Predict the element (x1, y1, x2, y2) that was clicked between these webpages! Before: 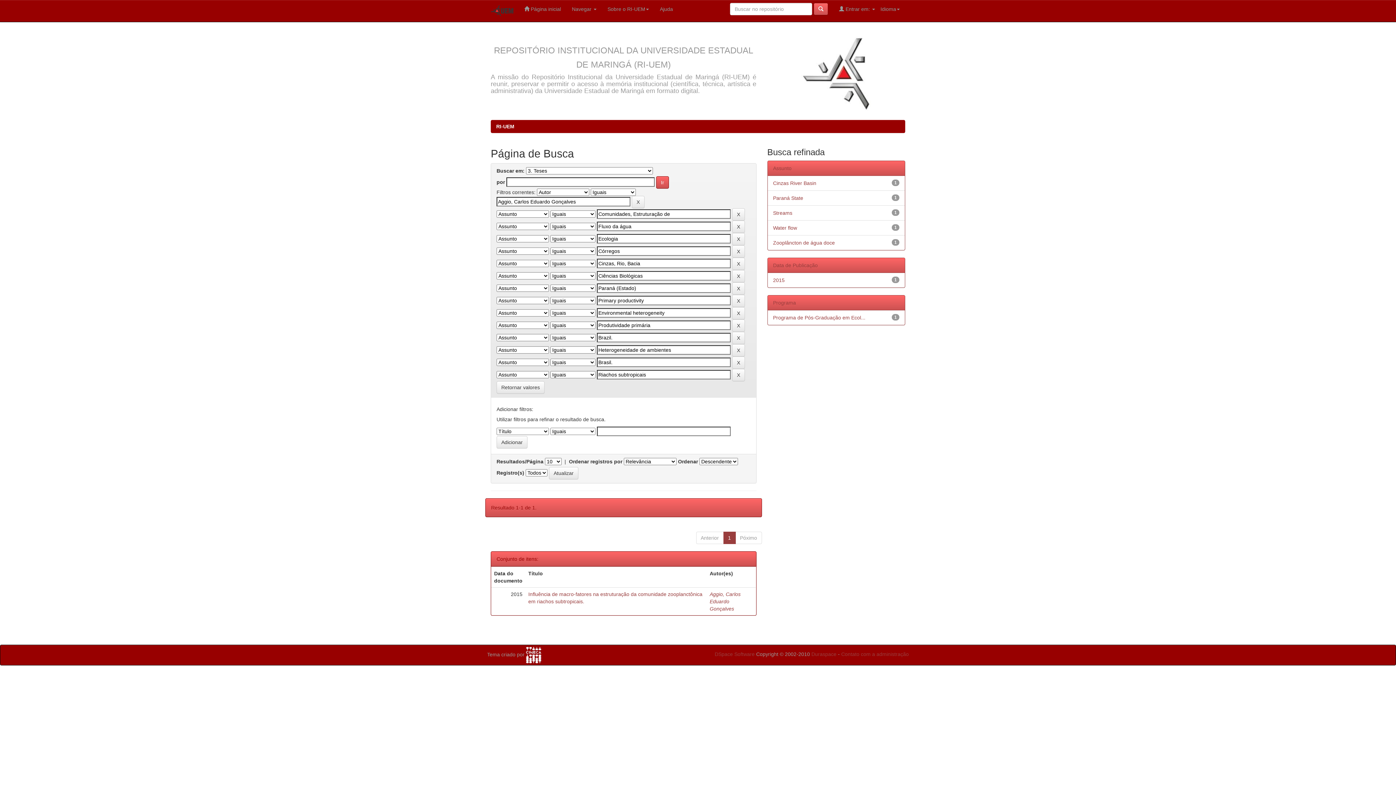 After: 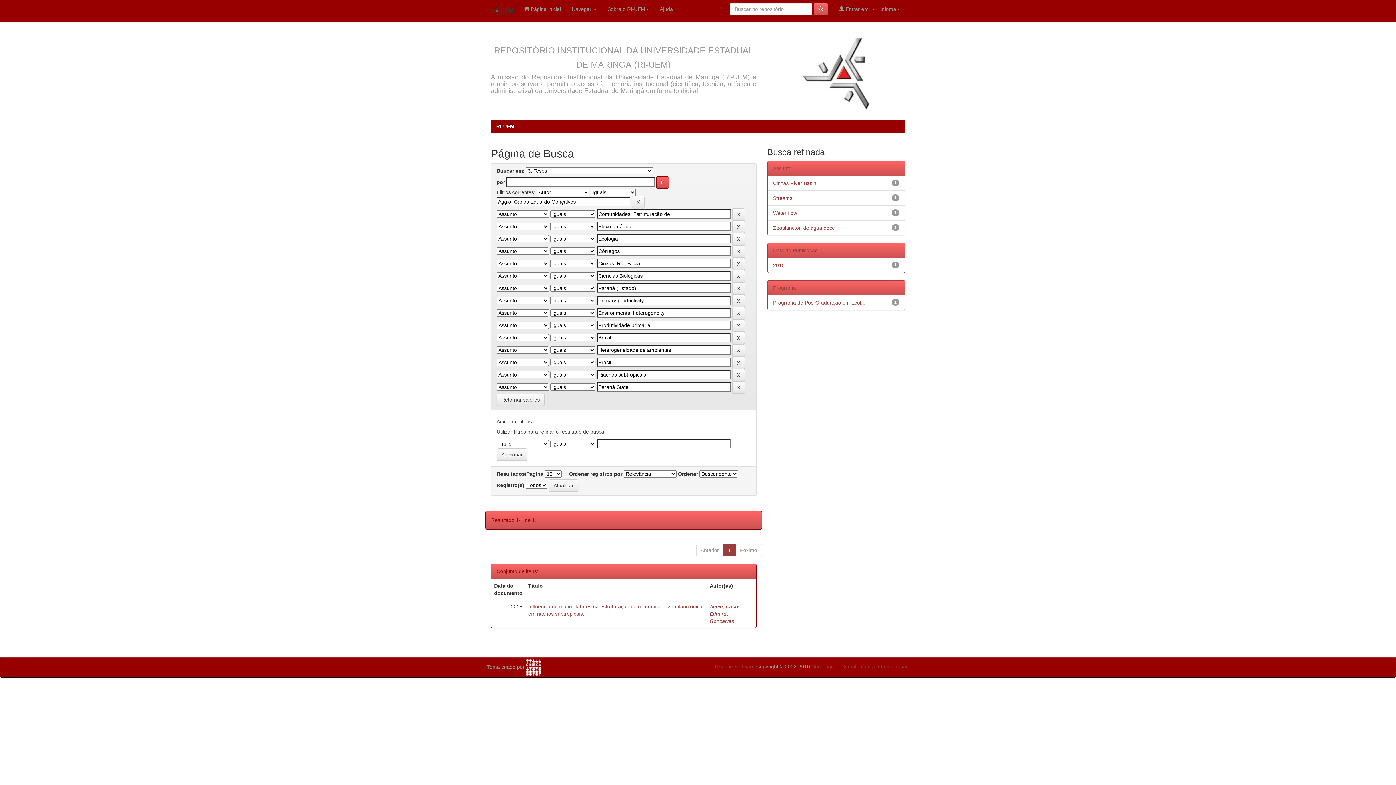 Action: bbox: (773, 195, 803, 201) label: Paraná State